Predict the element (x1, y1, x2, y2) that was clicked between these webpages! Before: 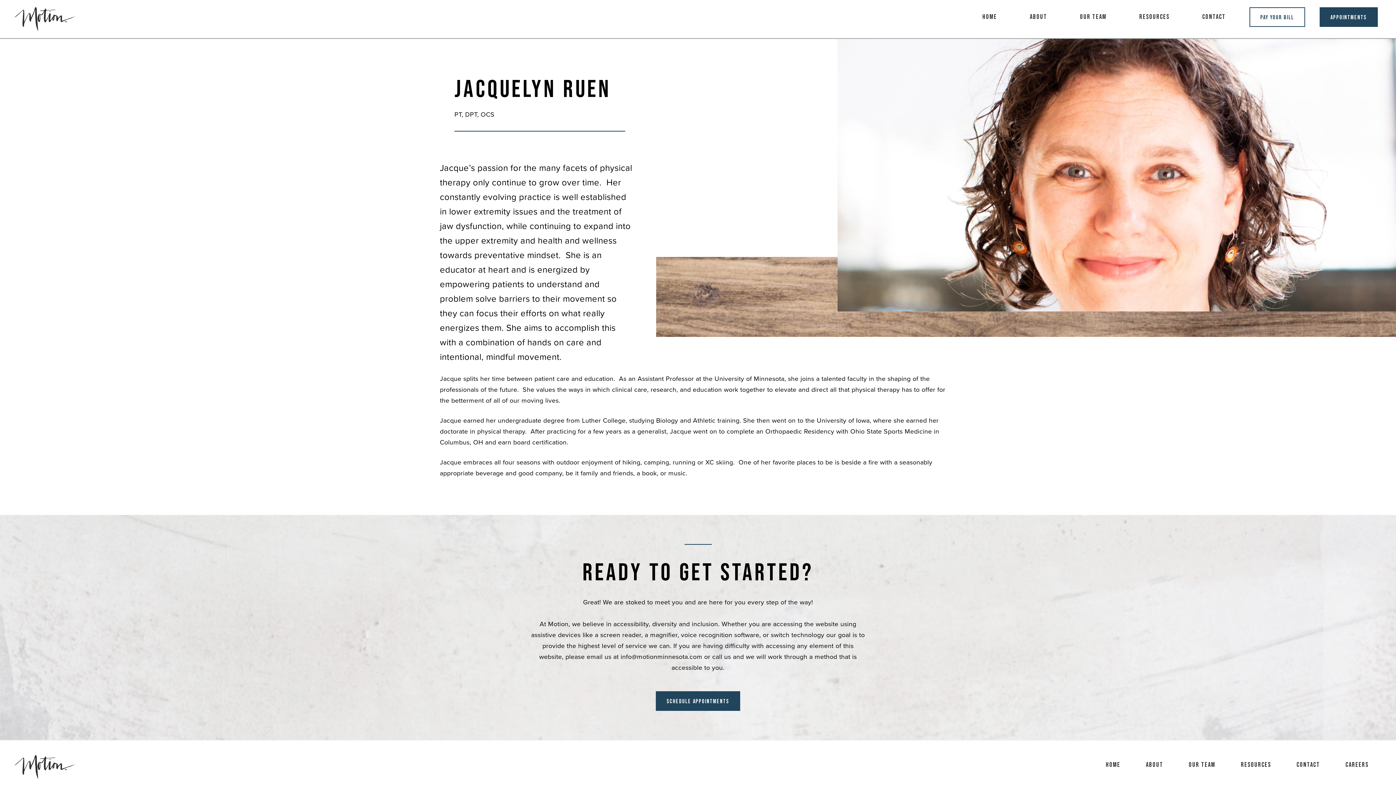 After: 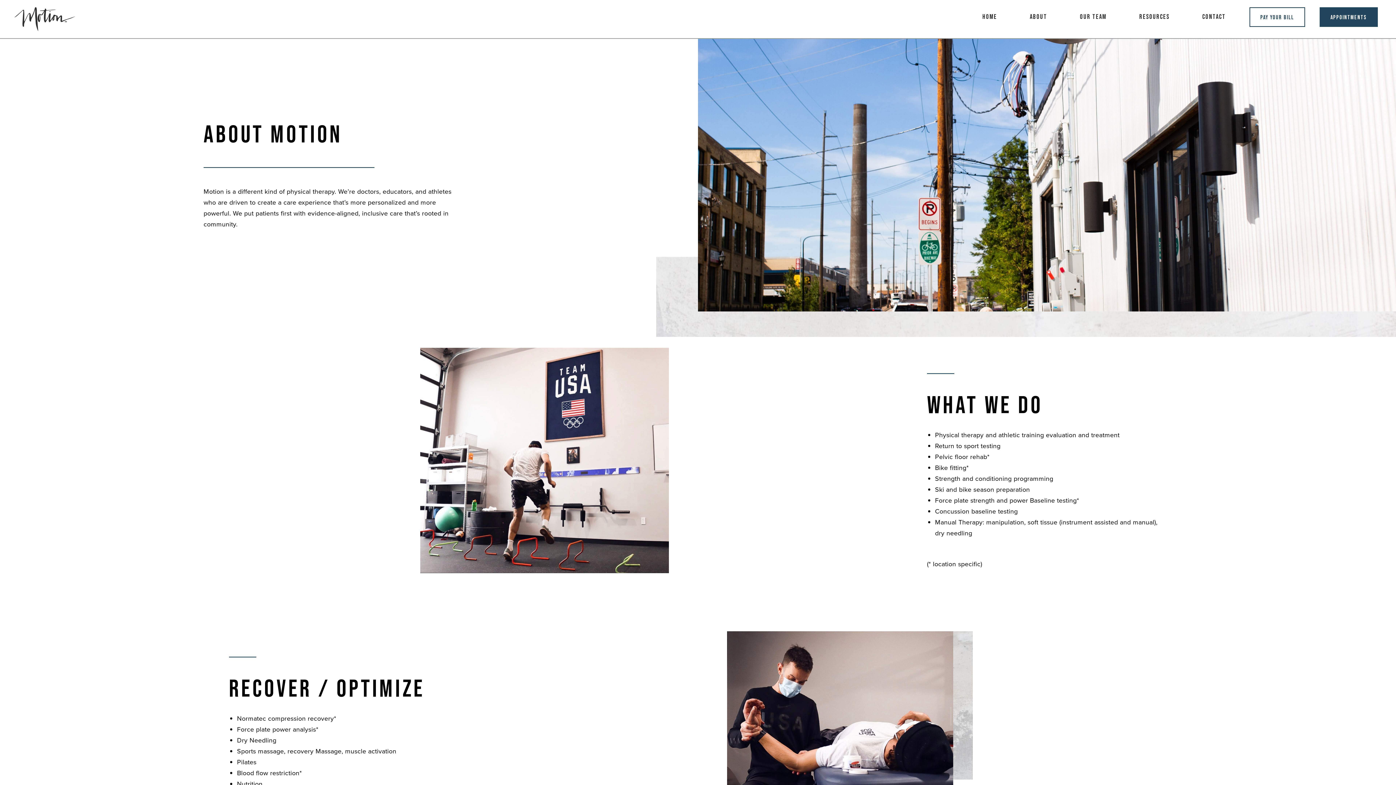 Action: label: About bbox: (1137, 755, 1172, 775)